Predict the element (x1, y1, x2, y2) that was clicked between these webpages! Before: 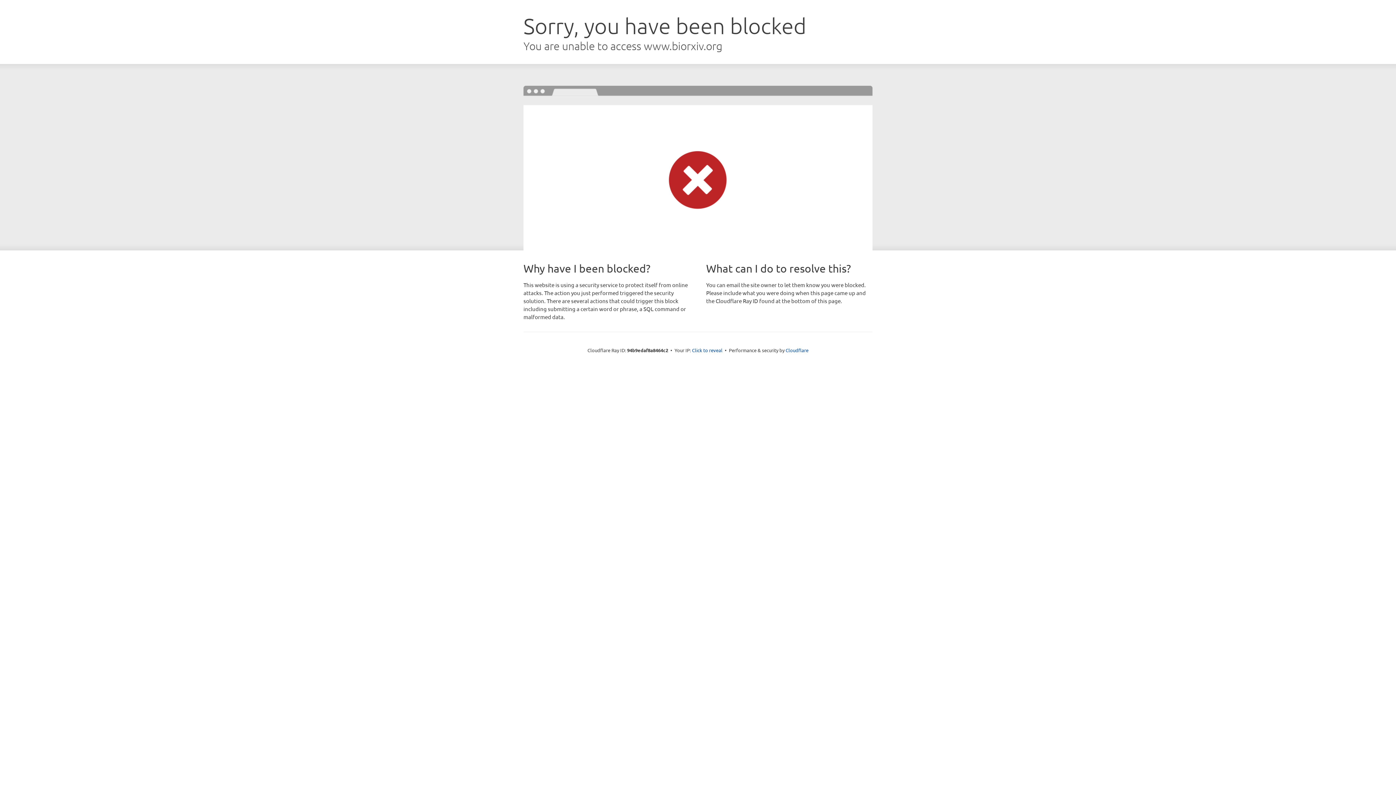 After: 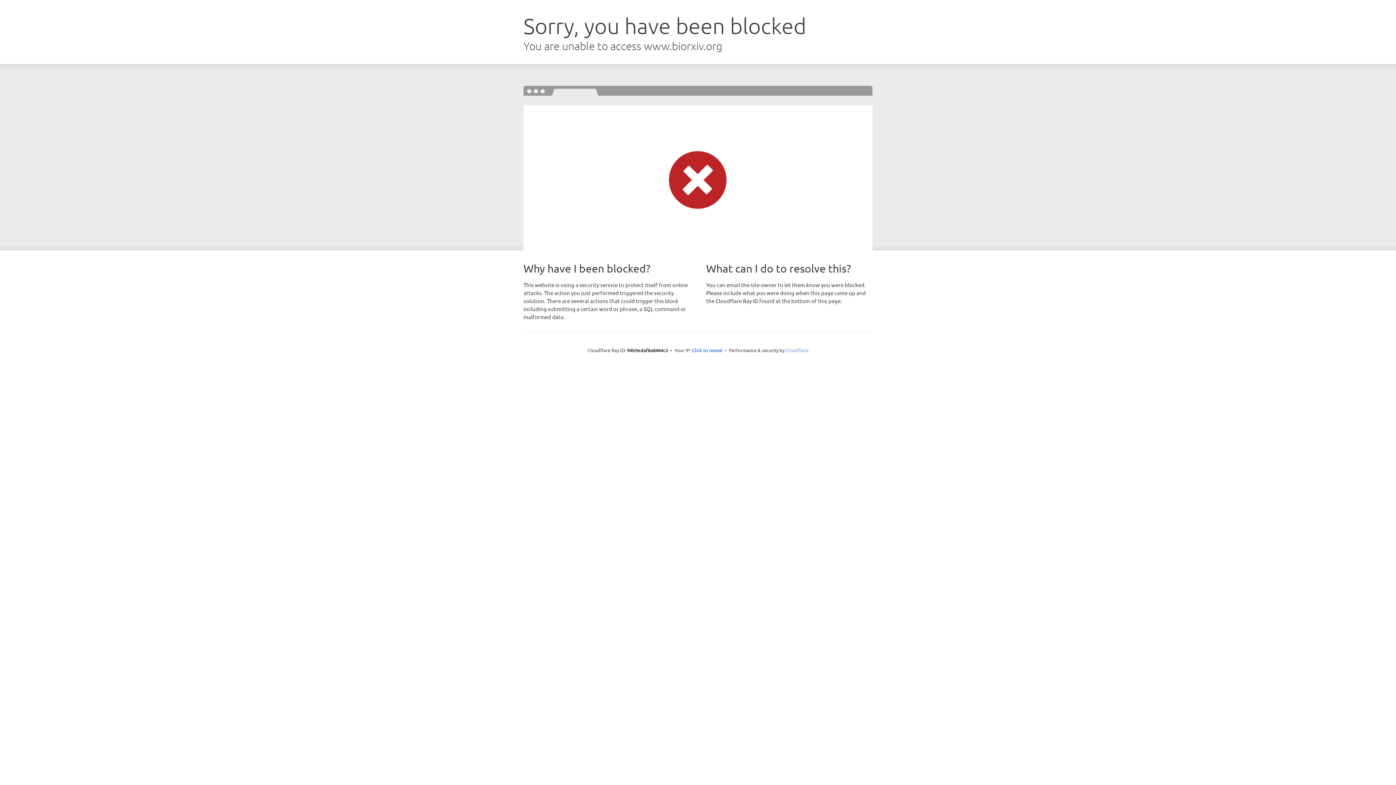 Action: bbox: (785, 347, 808, 353) label: Cloudflare